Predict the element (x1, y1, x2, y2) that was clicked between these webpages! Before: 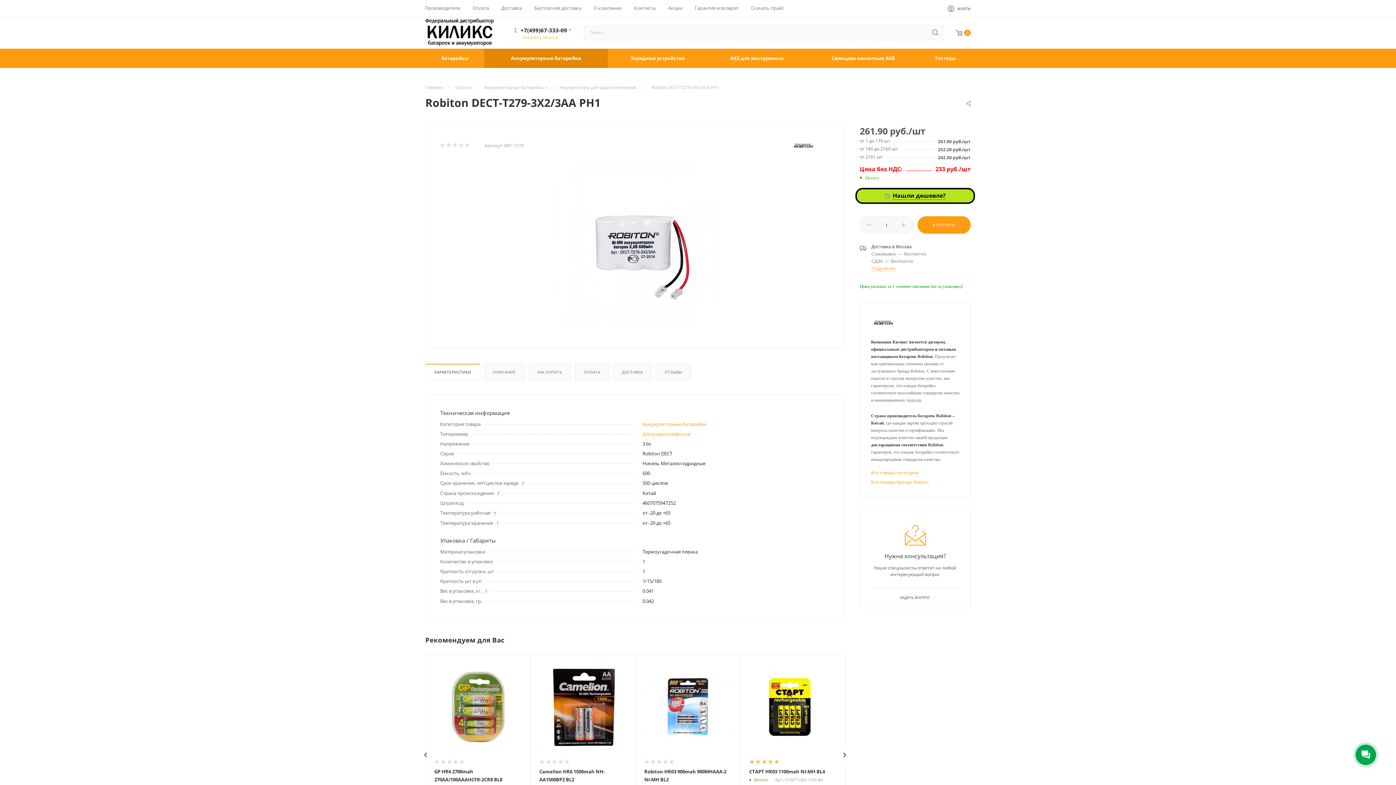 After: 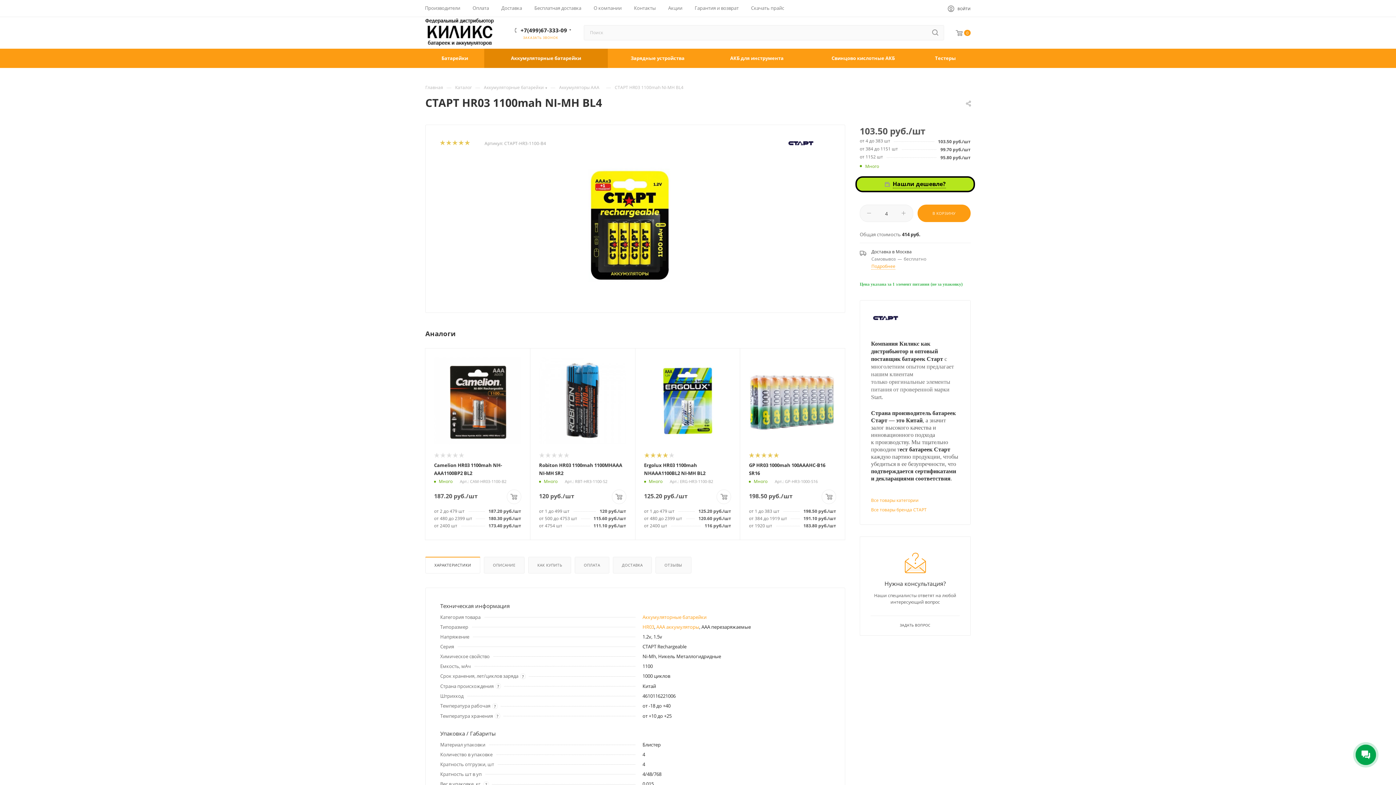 Action: label: СТАРТ HR03 1100mah NI-MH BL4 bbox: (749, 768, 825, 775)